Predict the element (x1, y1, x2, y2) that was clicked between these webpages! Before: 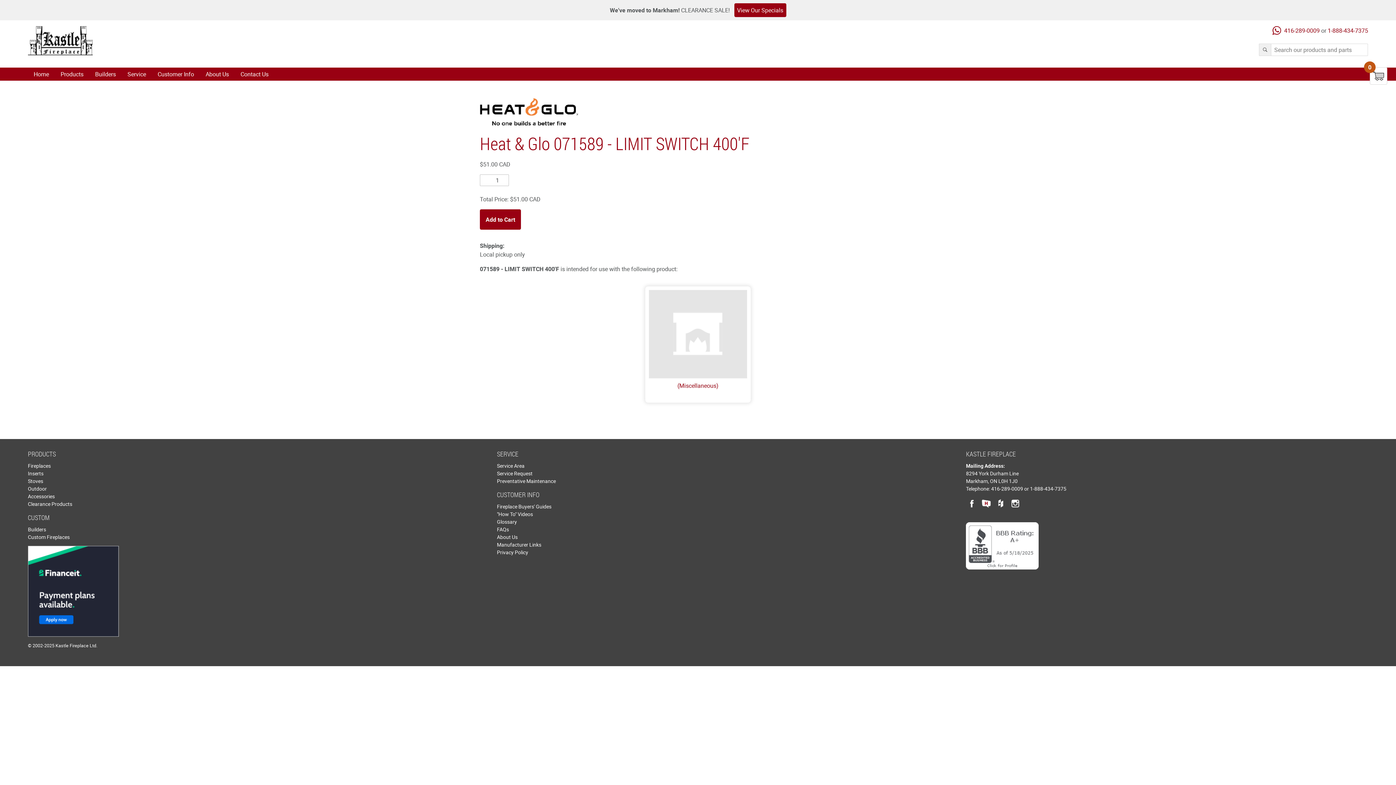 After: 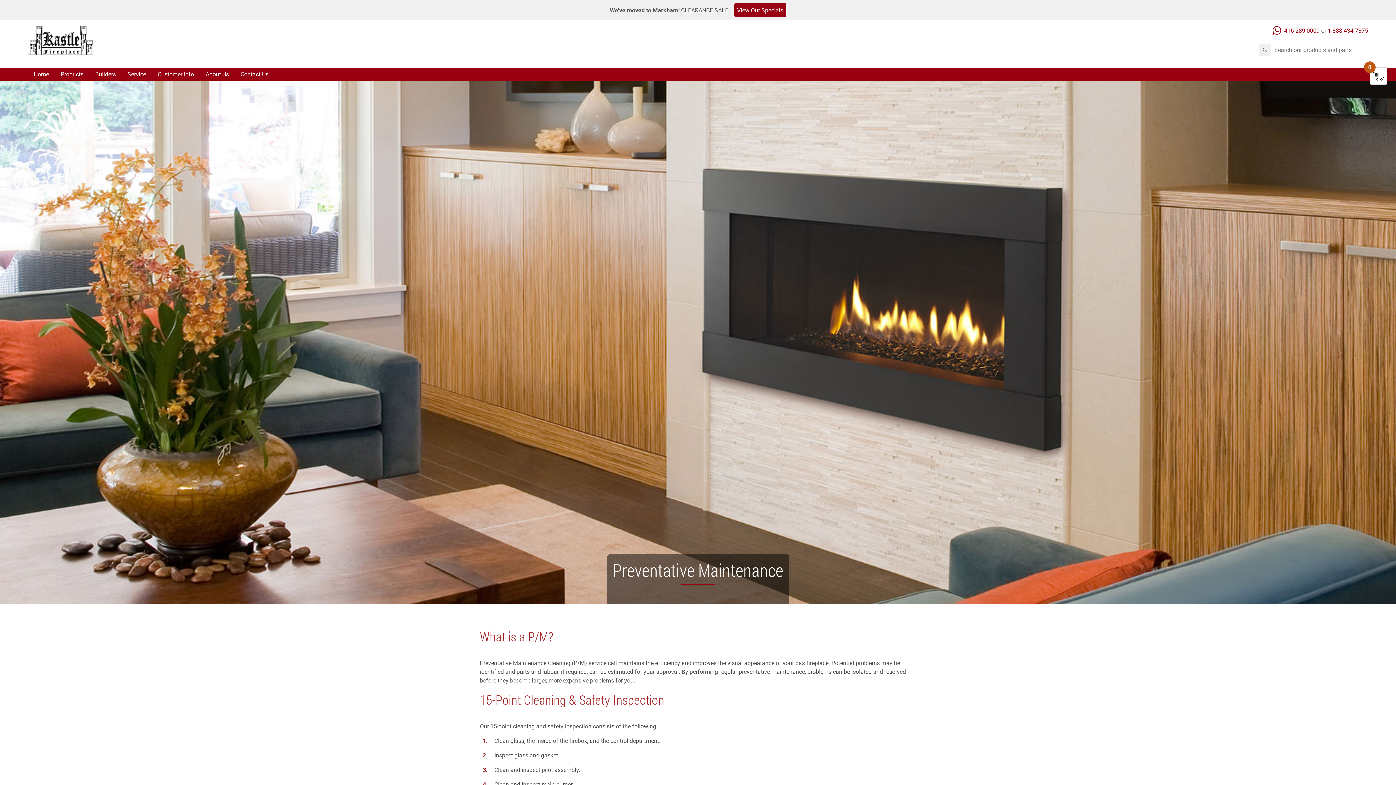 Action: bbox: (497, 477, 899, 485) label: Preventative Maintenance